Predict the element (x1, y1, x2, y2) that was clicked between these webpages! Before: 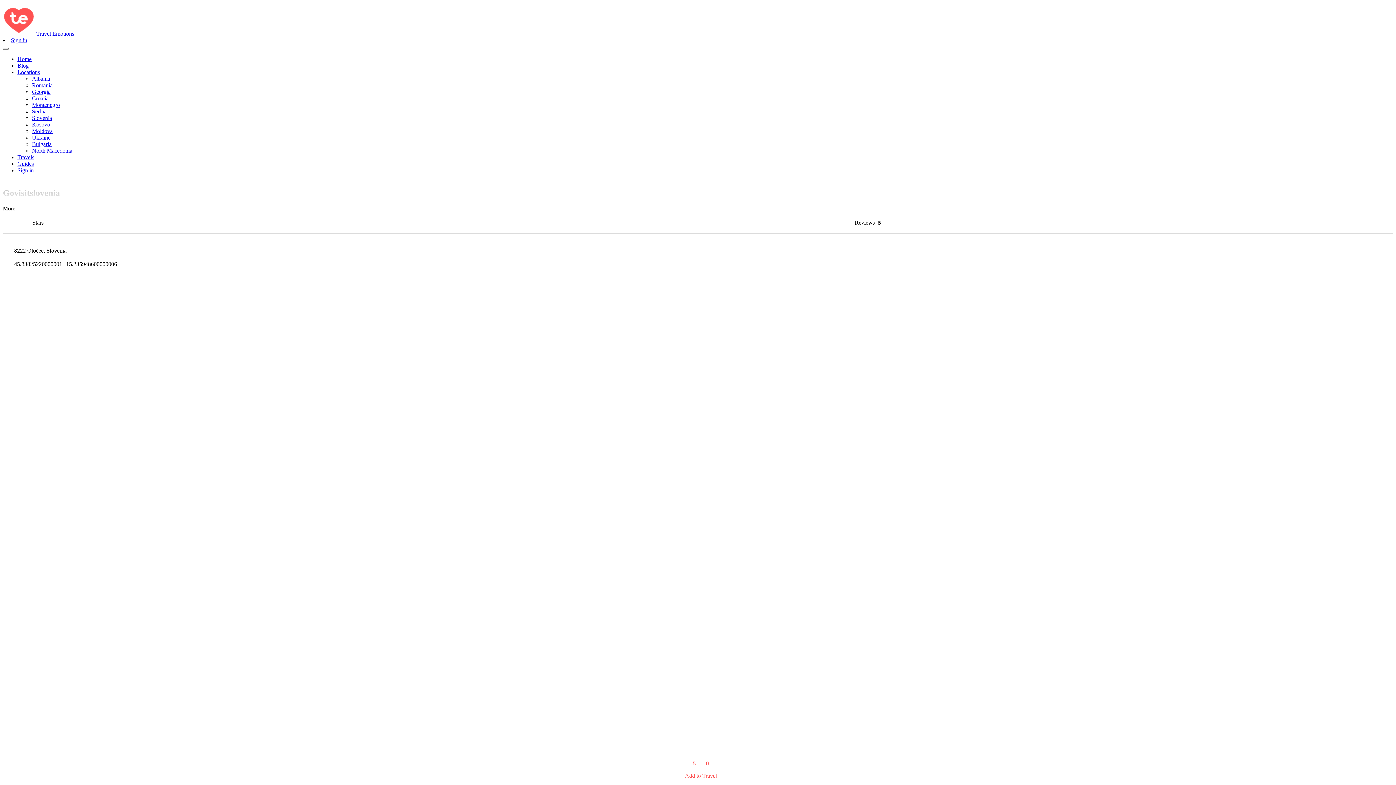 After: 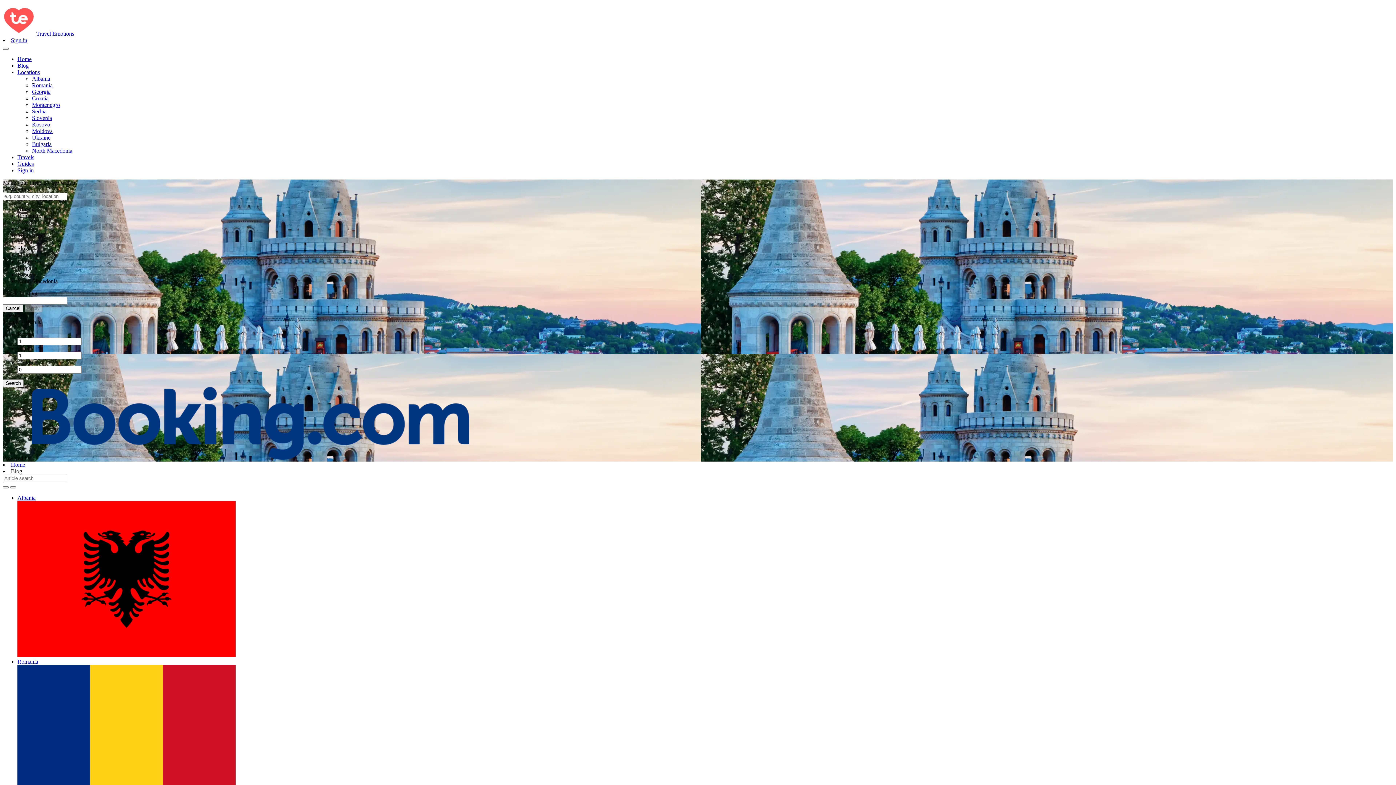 Action: bbox: (17, 62, 28, 68) label: Blog